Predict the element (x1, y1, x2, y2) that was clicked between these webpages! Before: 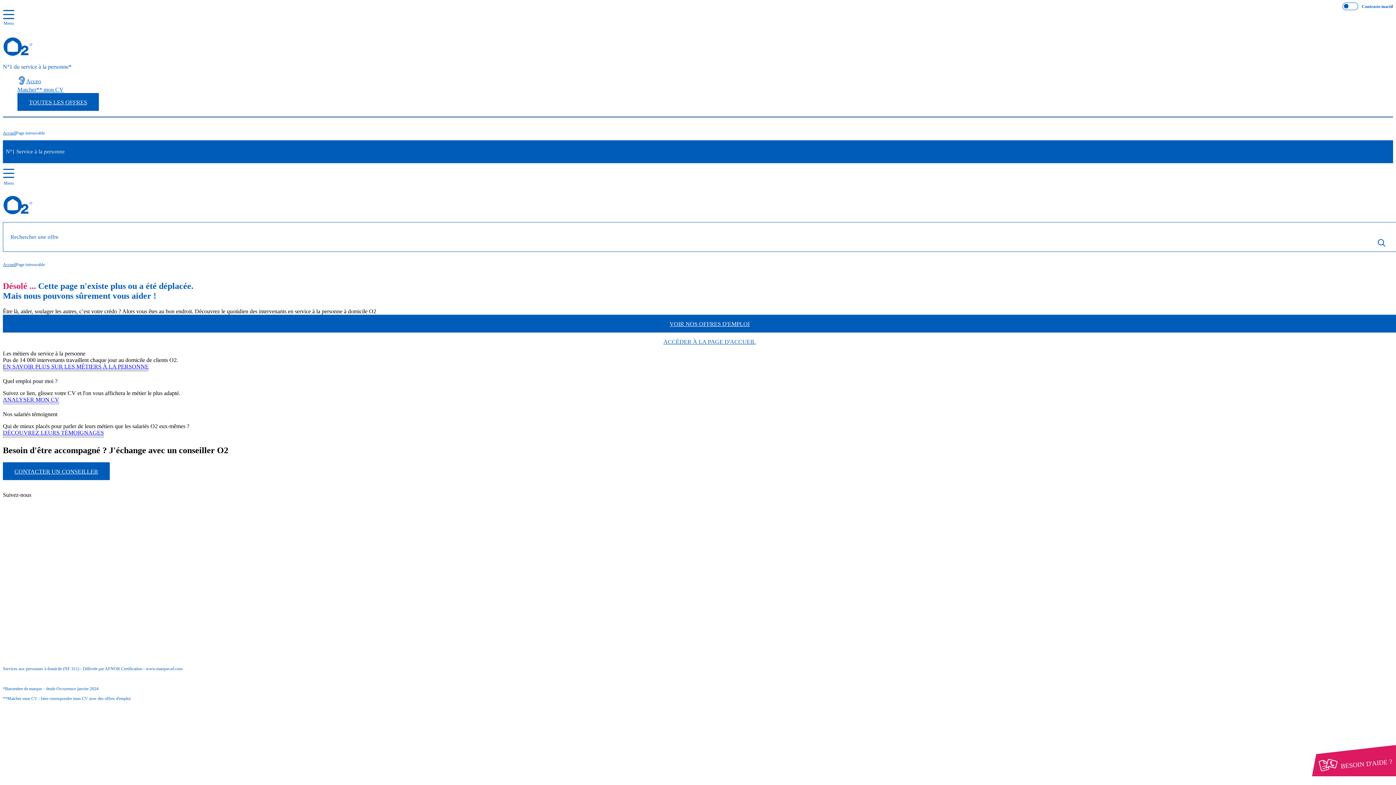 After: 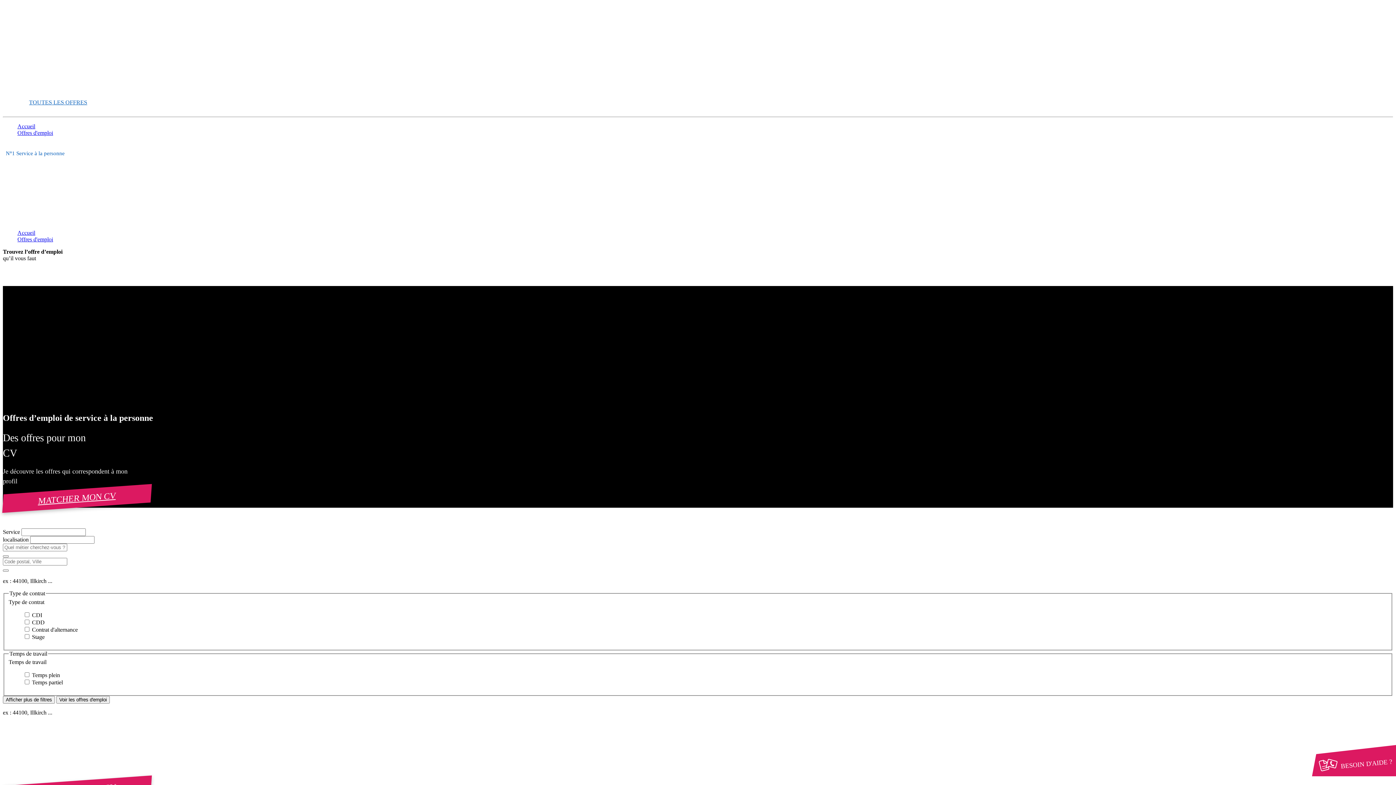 Action: bbox: (17, 93, 98, 110) label: TOUTES LES OFFRES